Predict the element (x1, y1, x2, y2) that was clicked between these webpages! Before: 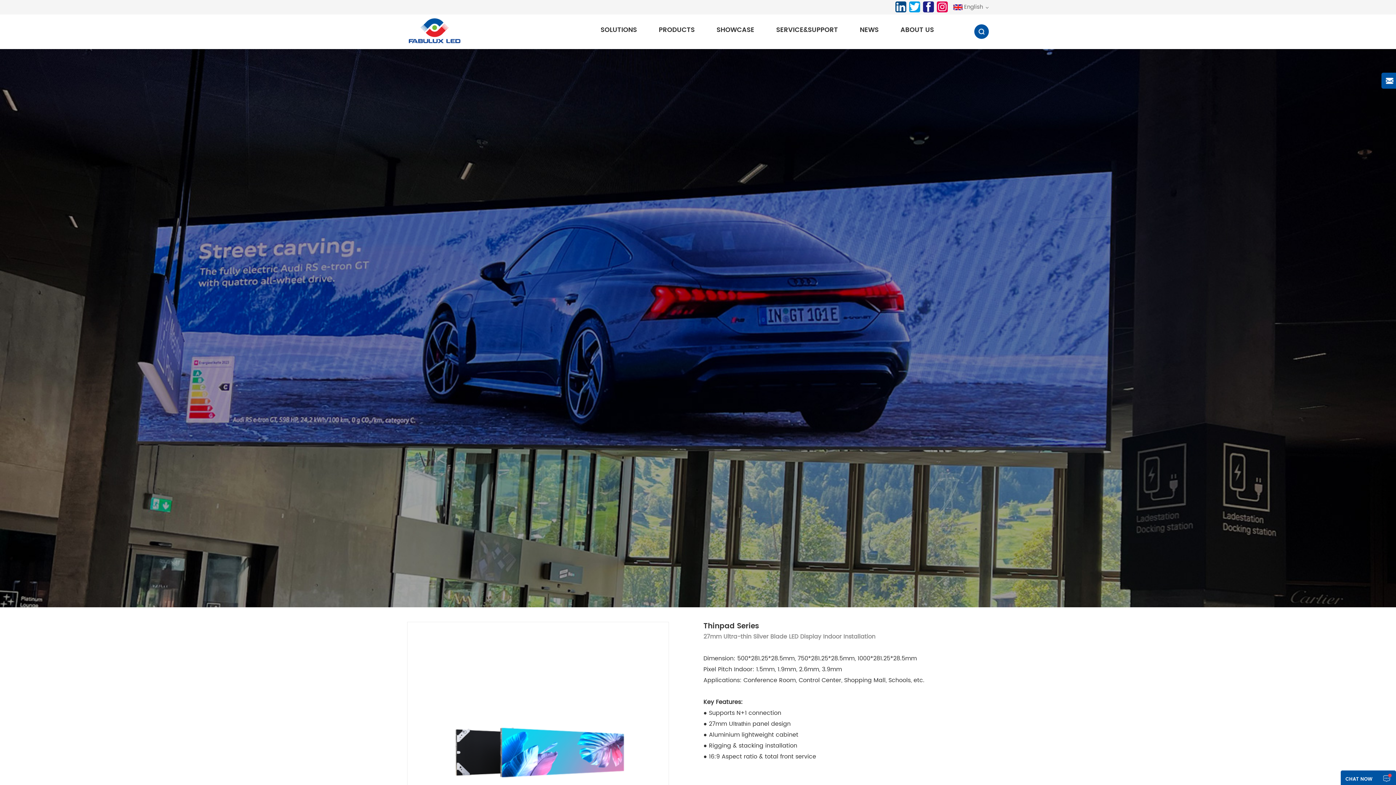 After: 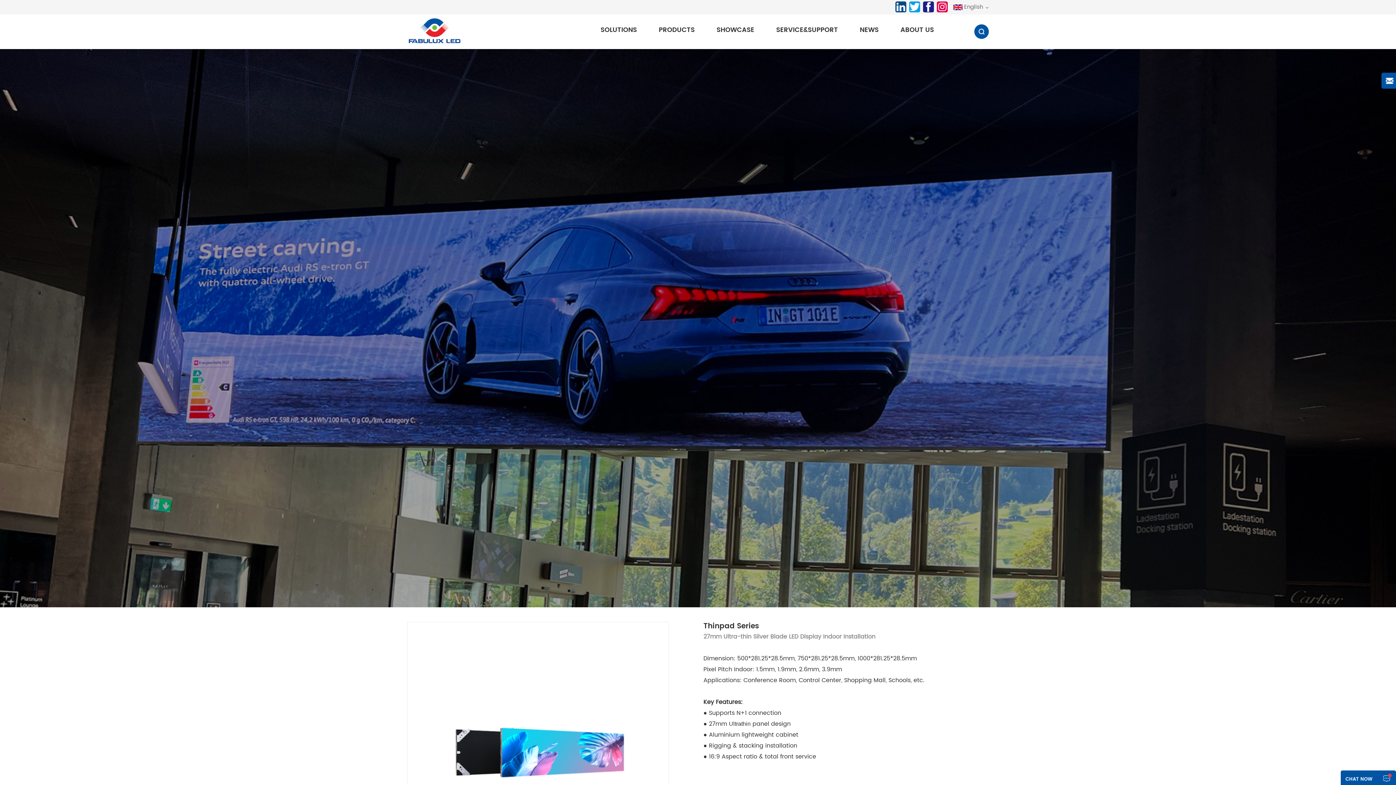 Action: bbox: (937, 1, 948, 12)